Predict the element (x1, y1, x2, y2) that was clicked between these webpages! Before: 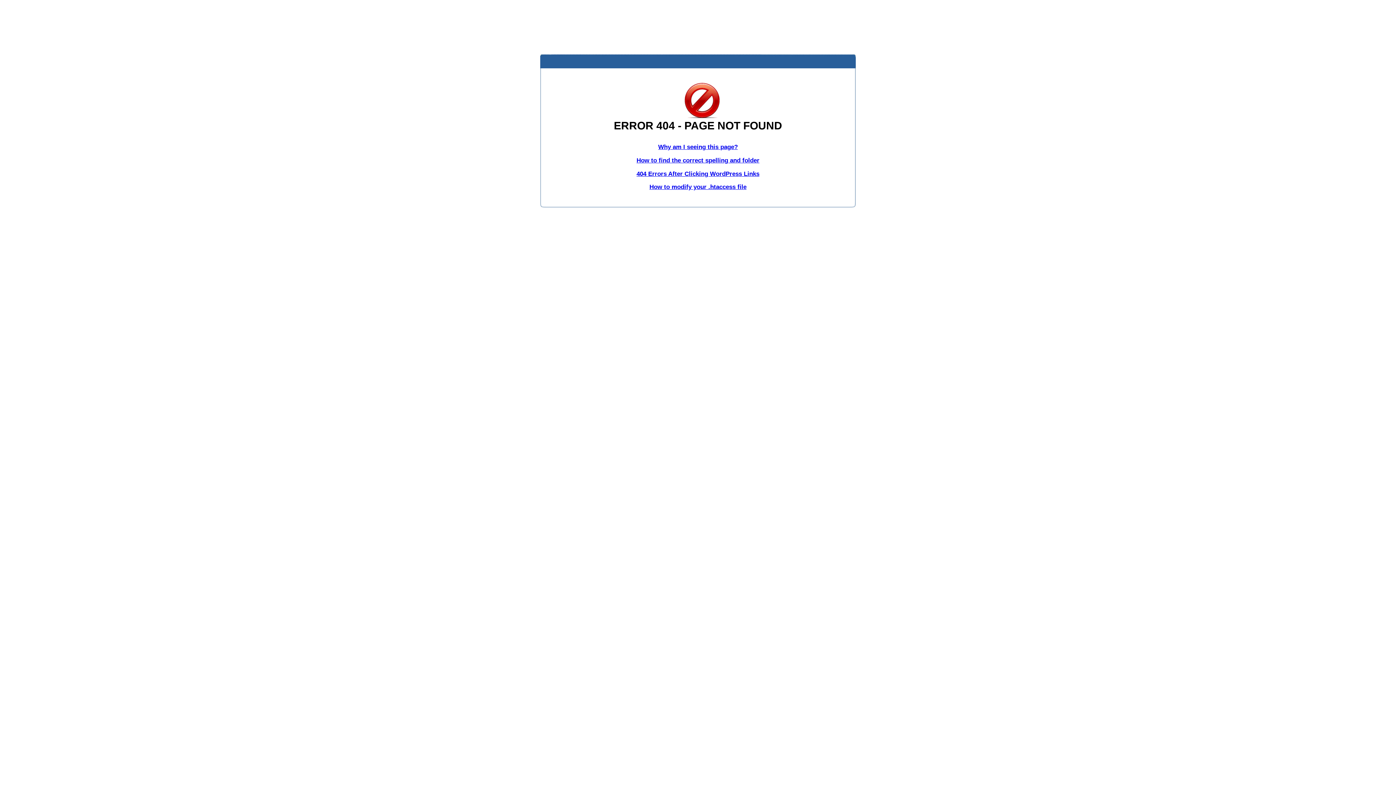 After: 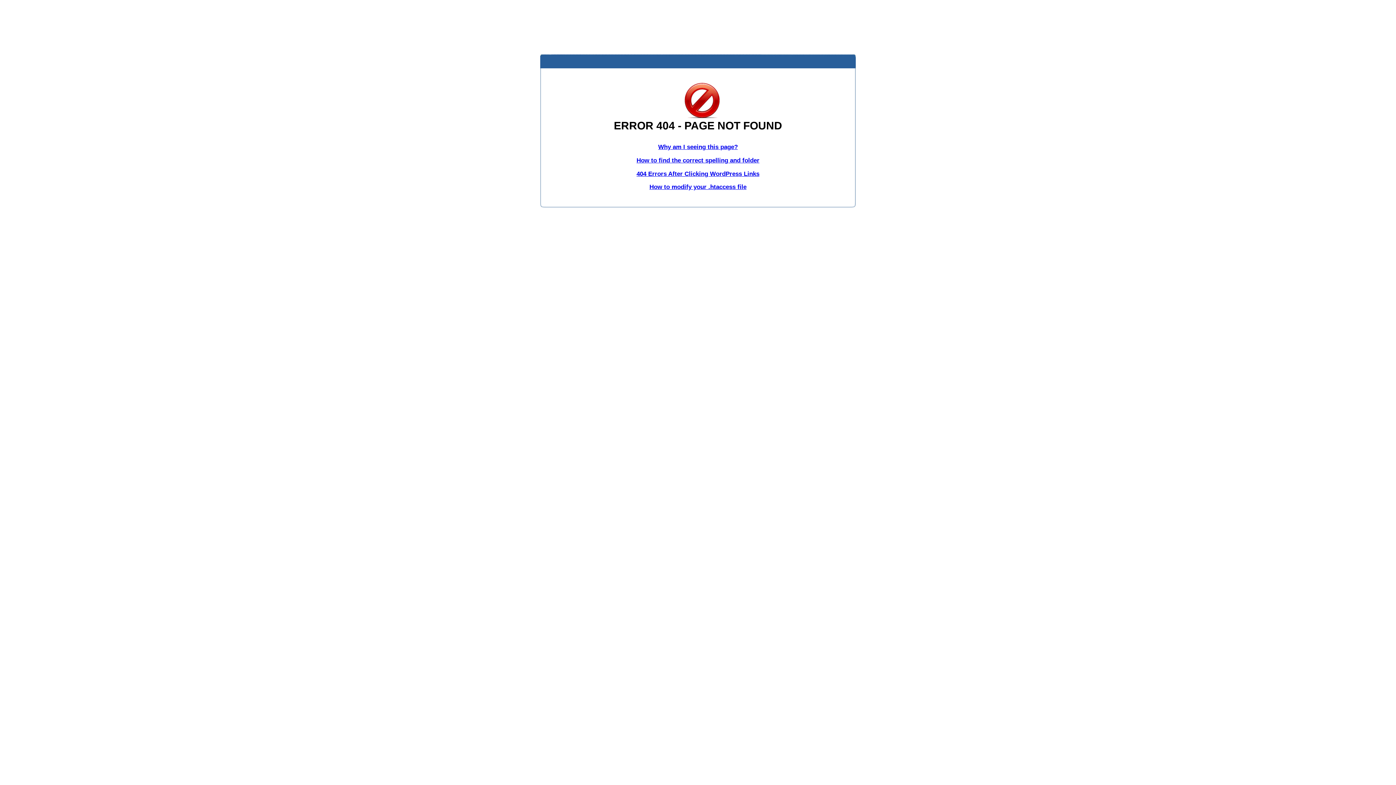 Action: bbox: (636, 156, 759, 163) label: How to find the correct spelling and folder